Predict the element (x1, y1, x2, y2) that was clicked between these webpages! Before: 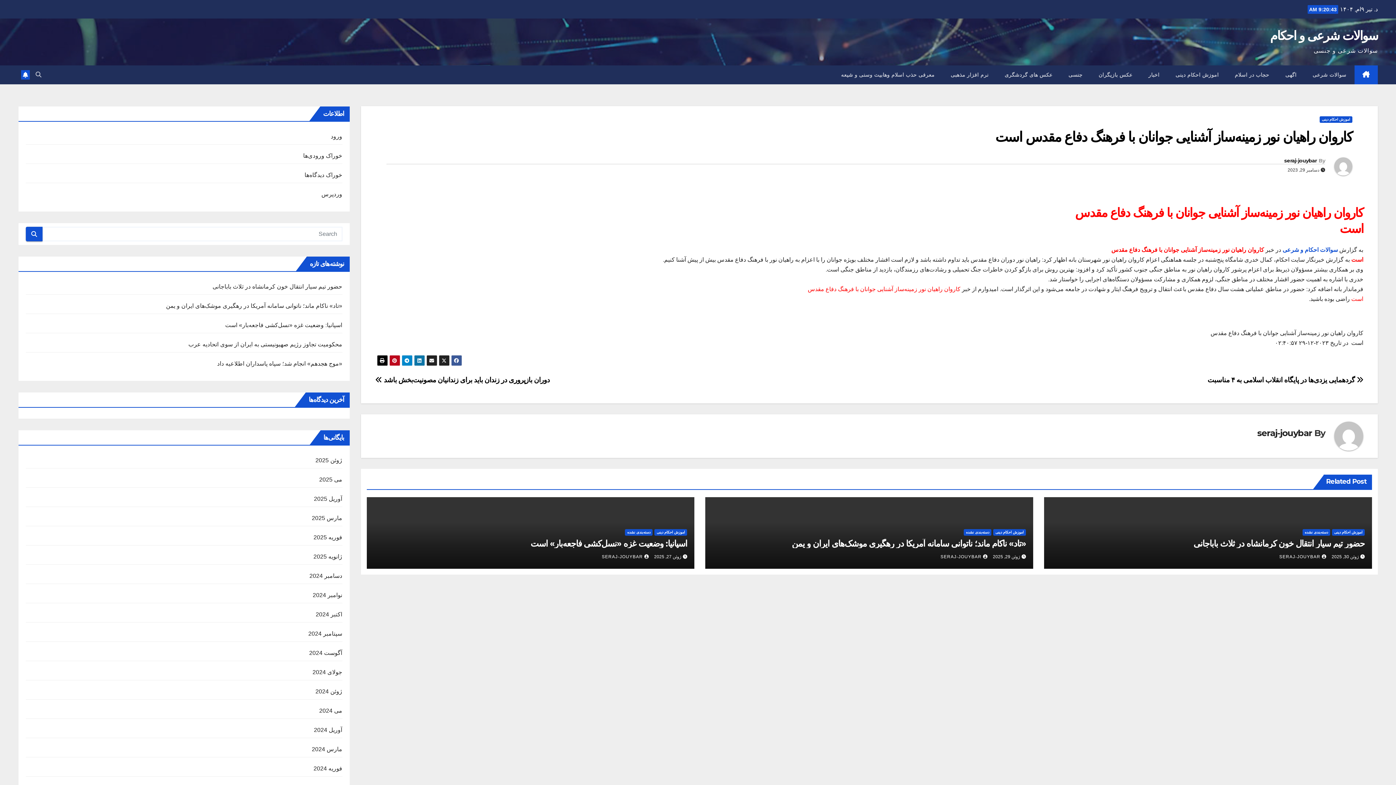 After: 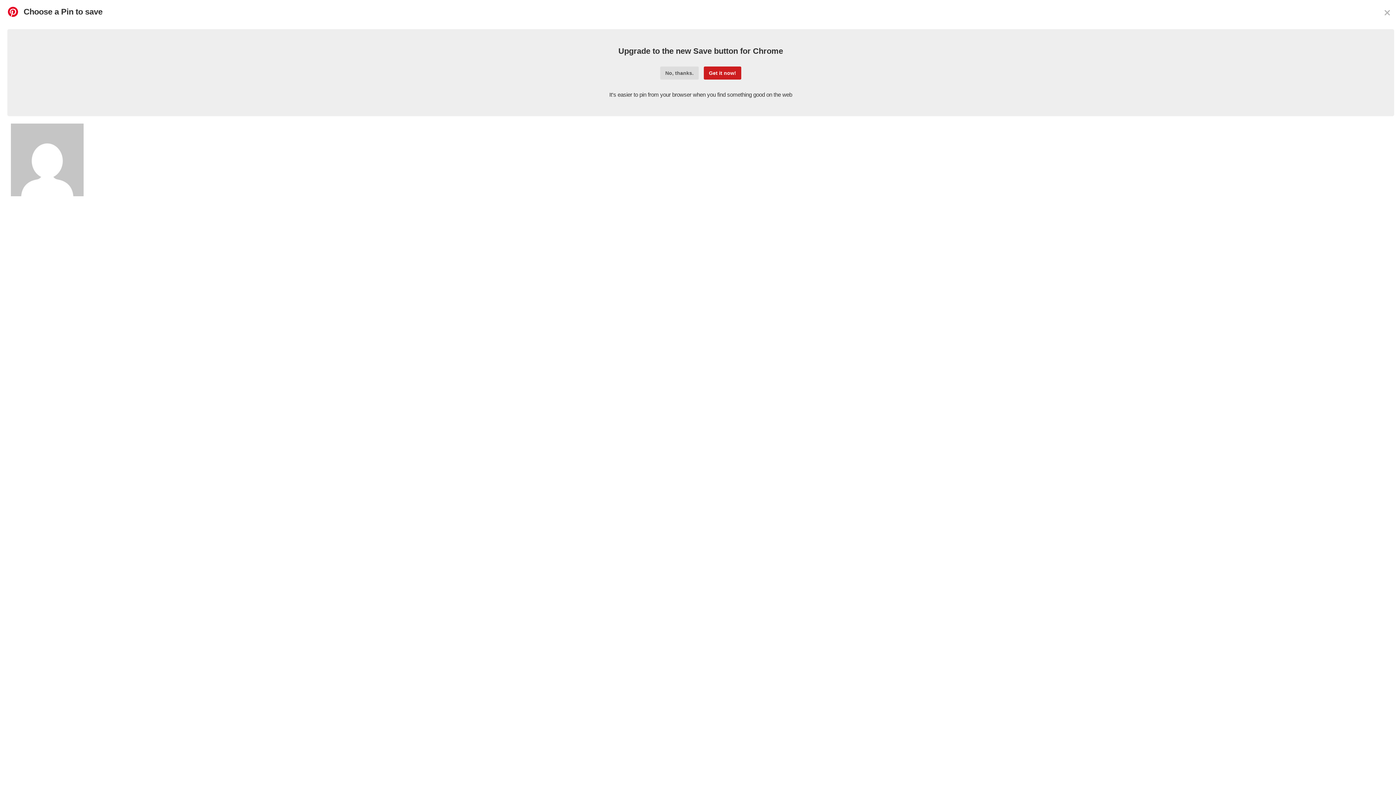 Action: bbox: (389, 355, 400, 366)